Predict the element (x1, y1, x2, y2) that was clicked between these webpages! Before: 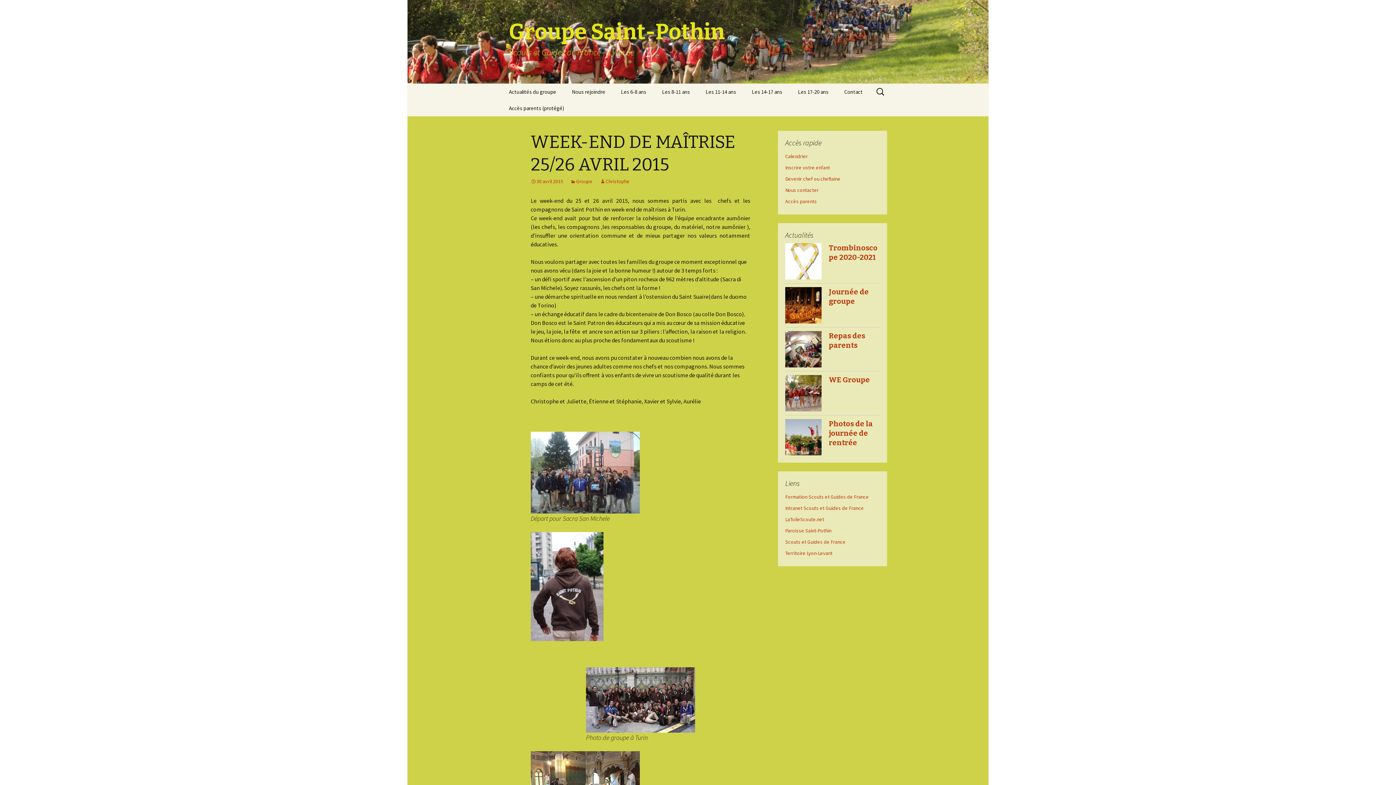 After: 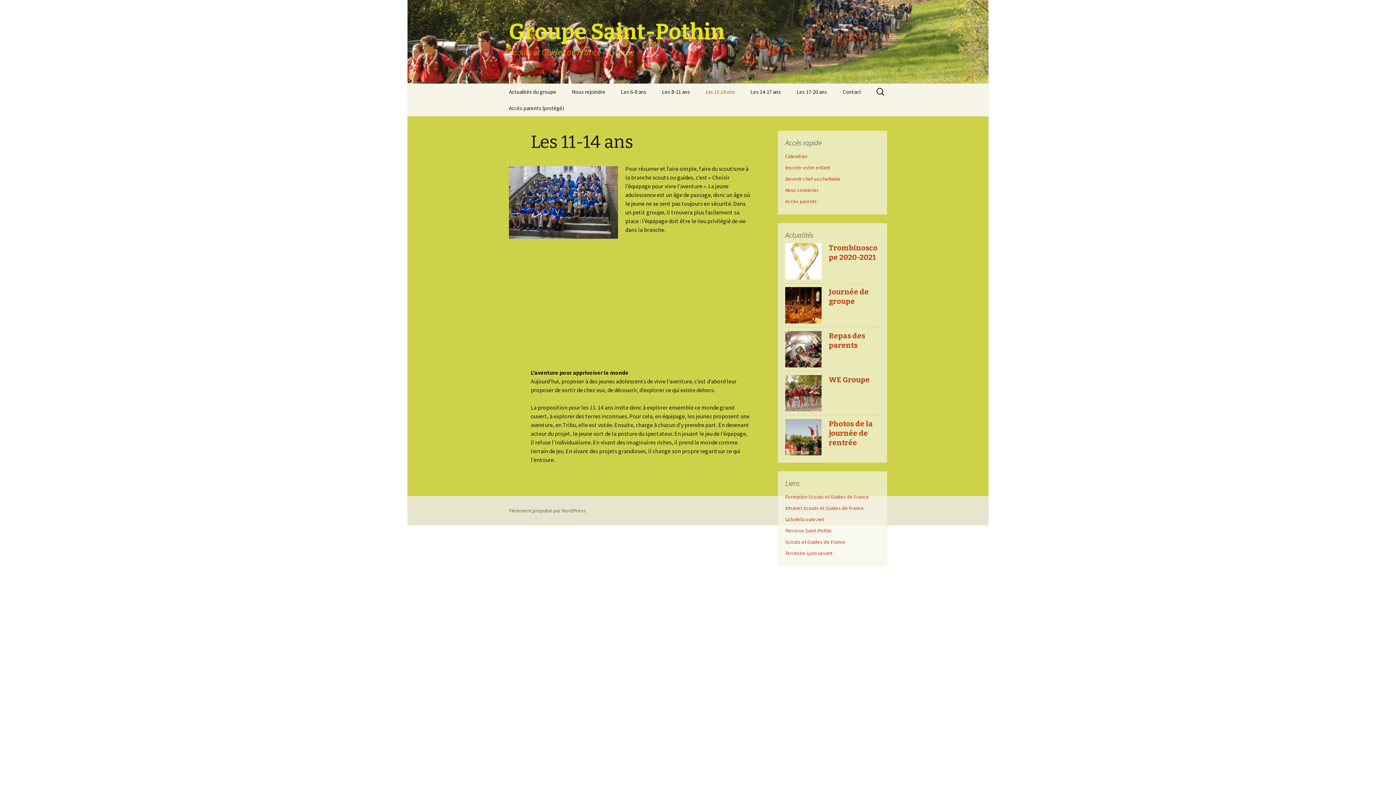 Action: bbox: (698, 83, 743, 100) label: Les 11-14 ans